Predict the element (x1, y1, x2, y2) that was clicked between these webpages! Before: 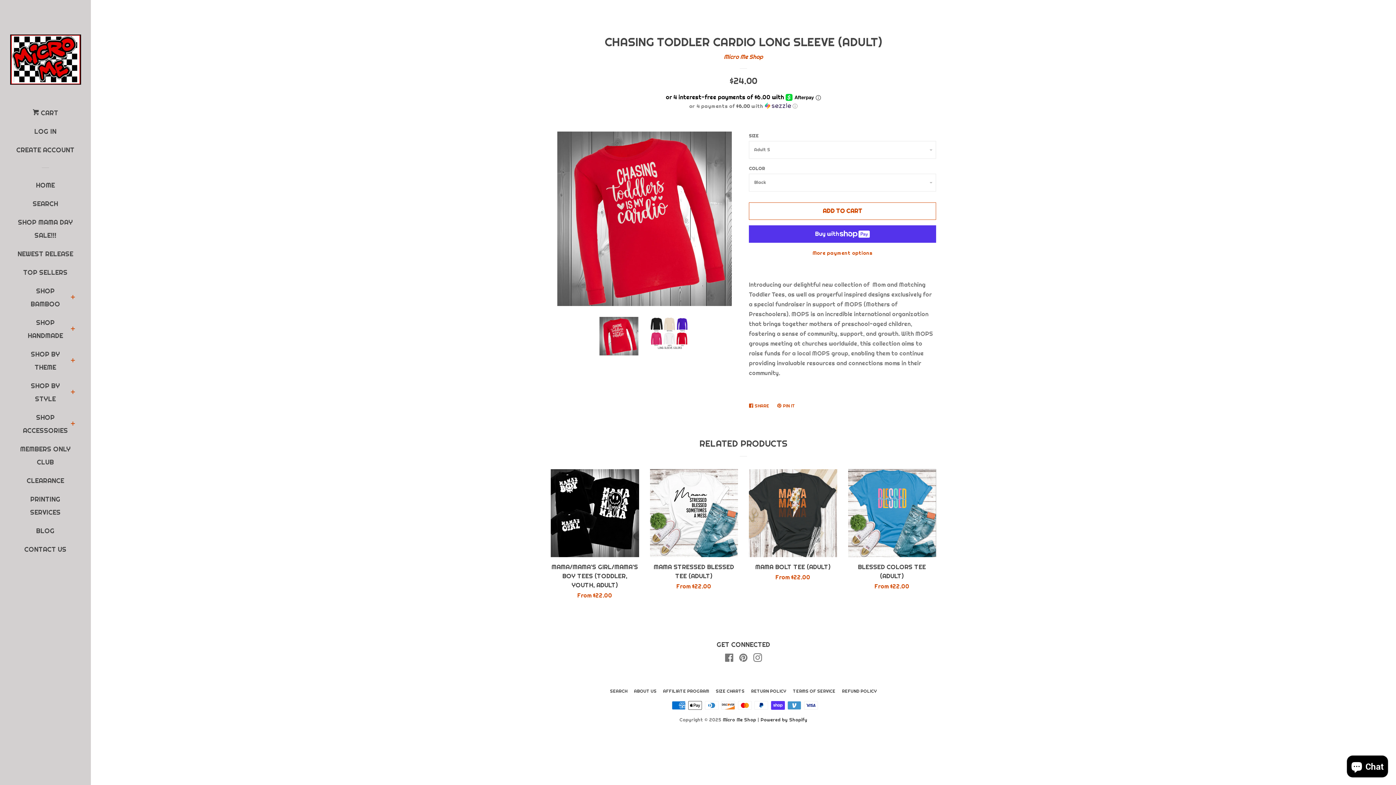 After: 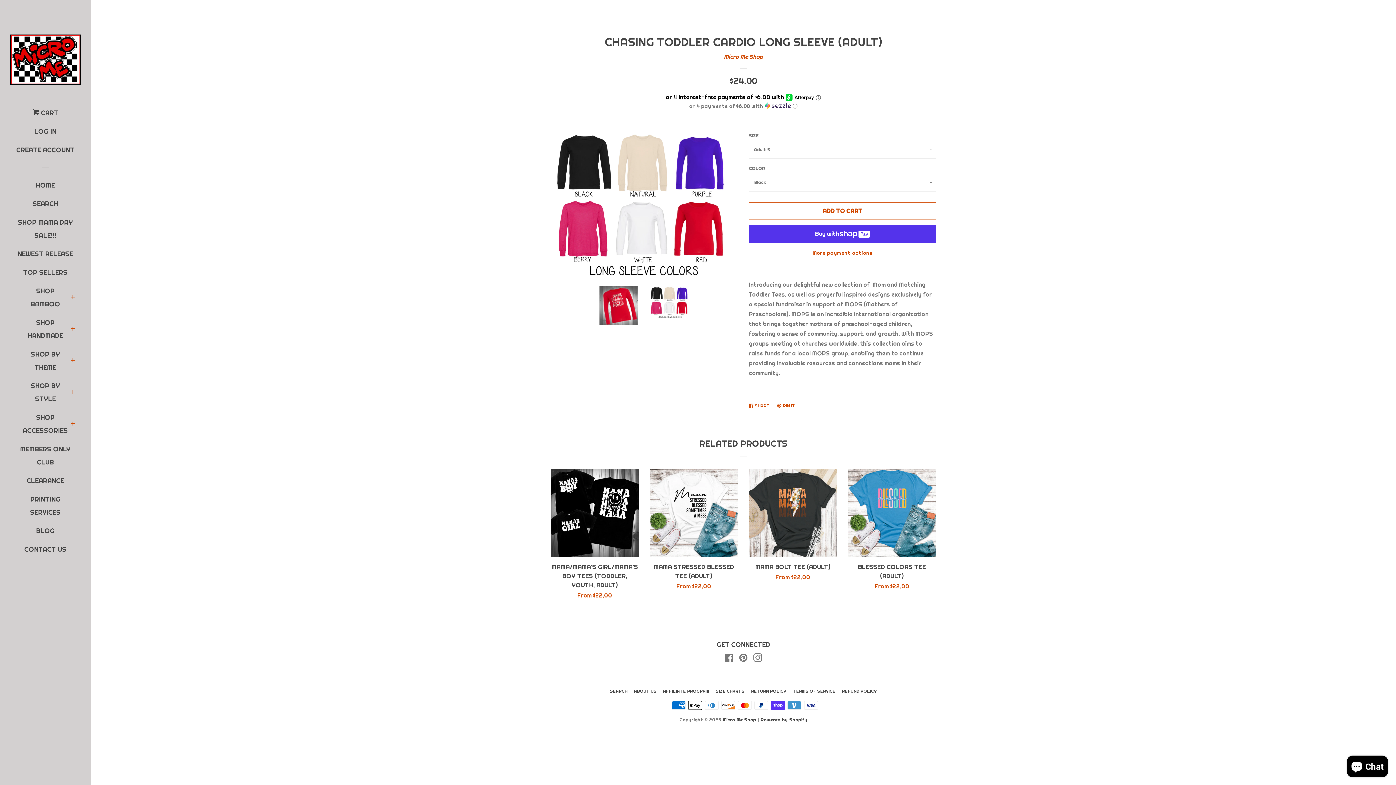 Action: bbox: (650, 306, 689, 338)